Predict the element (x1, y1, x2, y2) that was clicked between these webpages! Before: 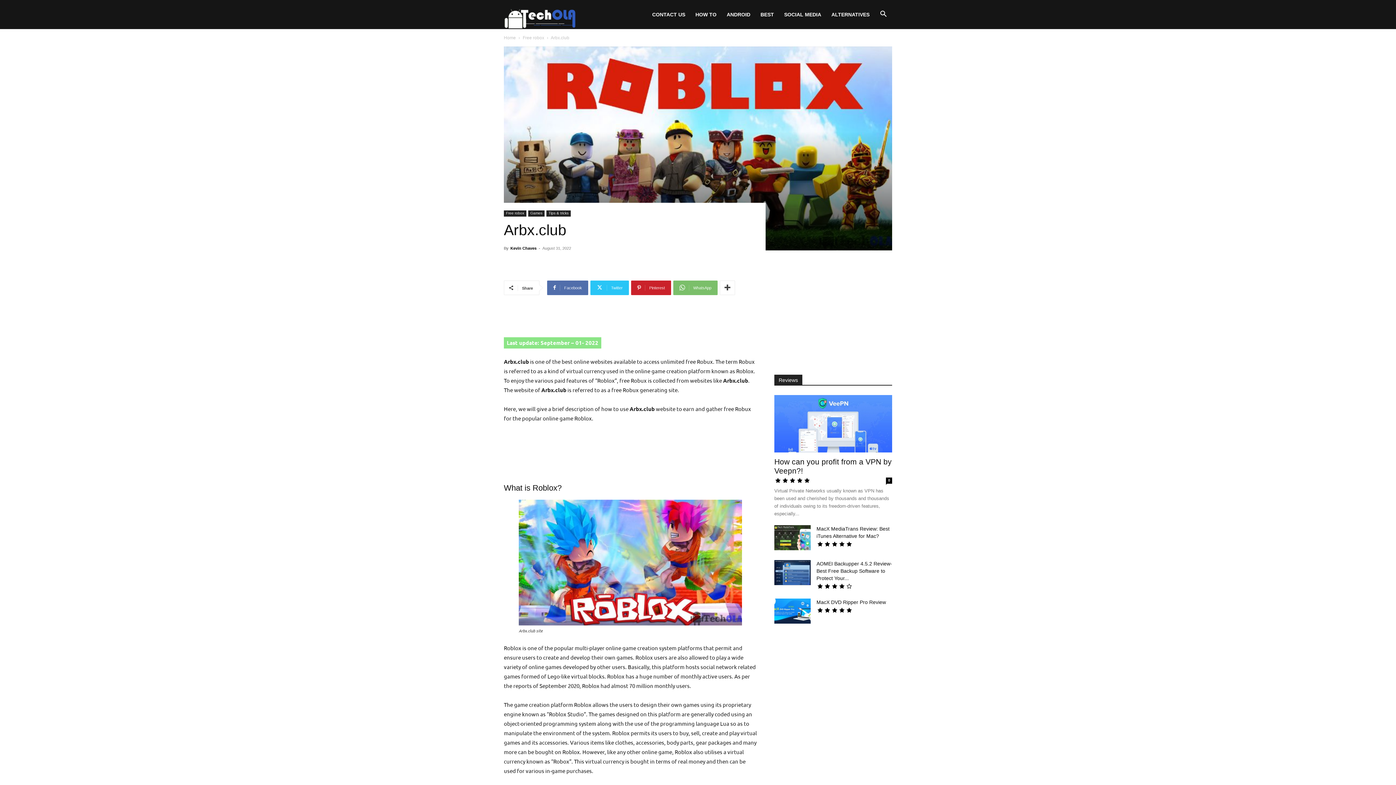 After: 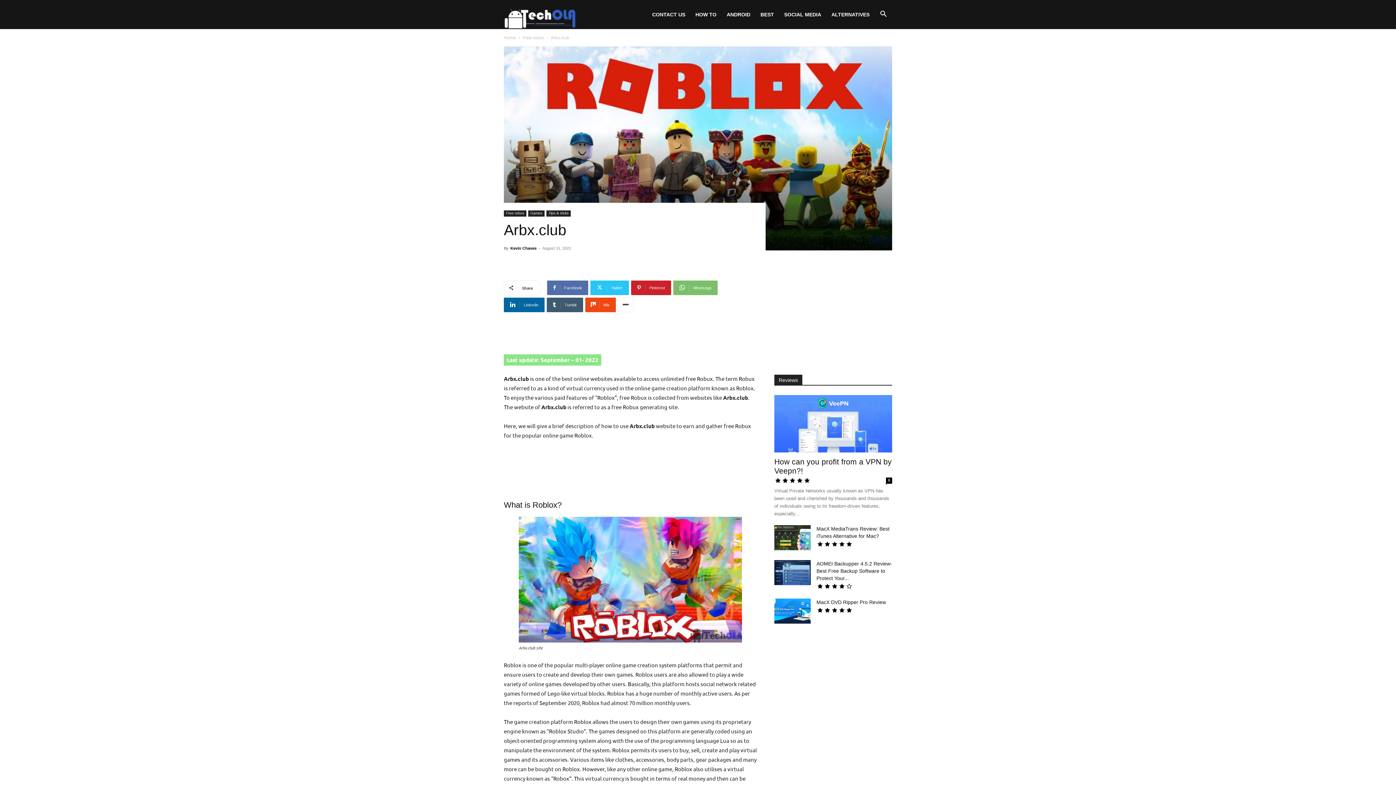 Action: bbox: (720, 280, 735, 295)